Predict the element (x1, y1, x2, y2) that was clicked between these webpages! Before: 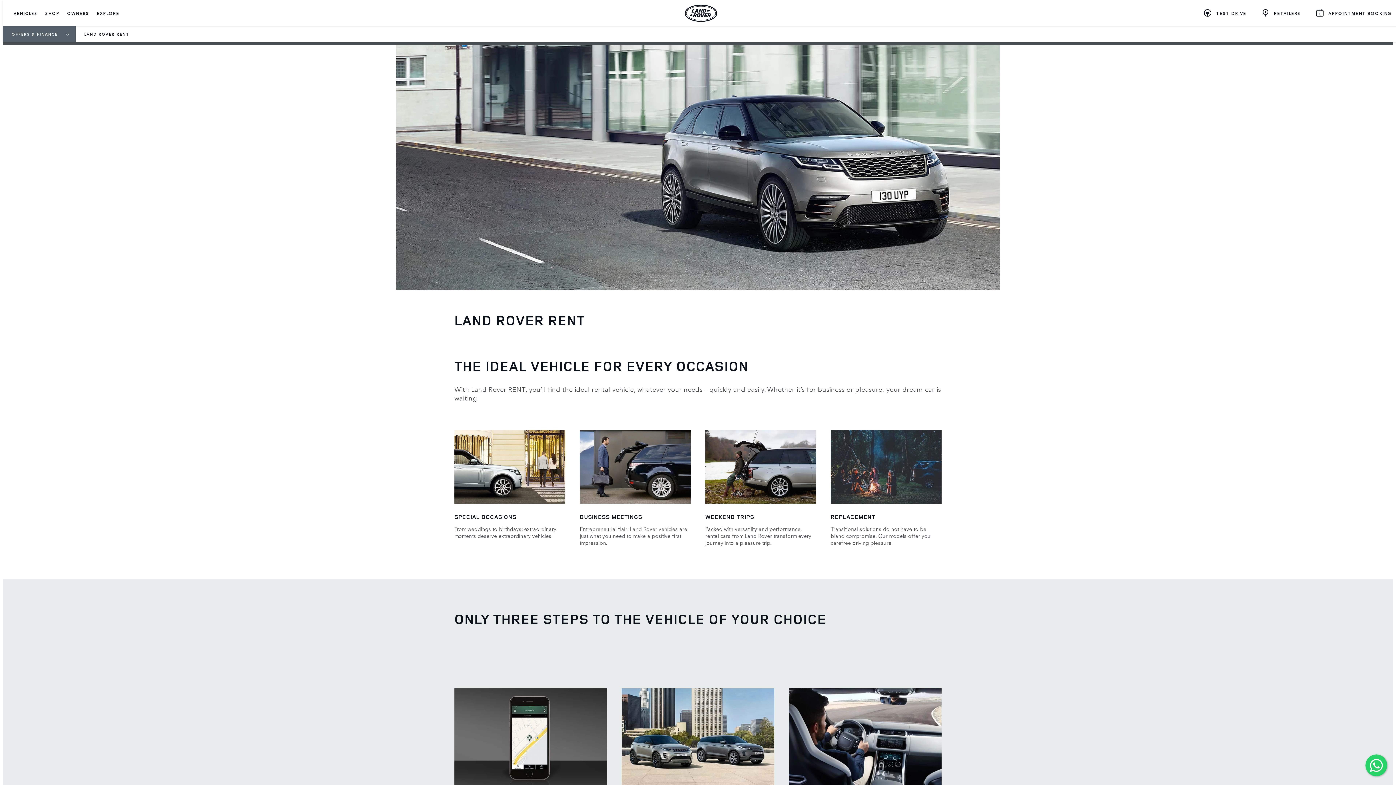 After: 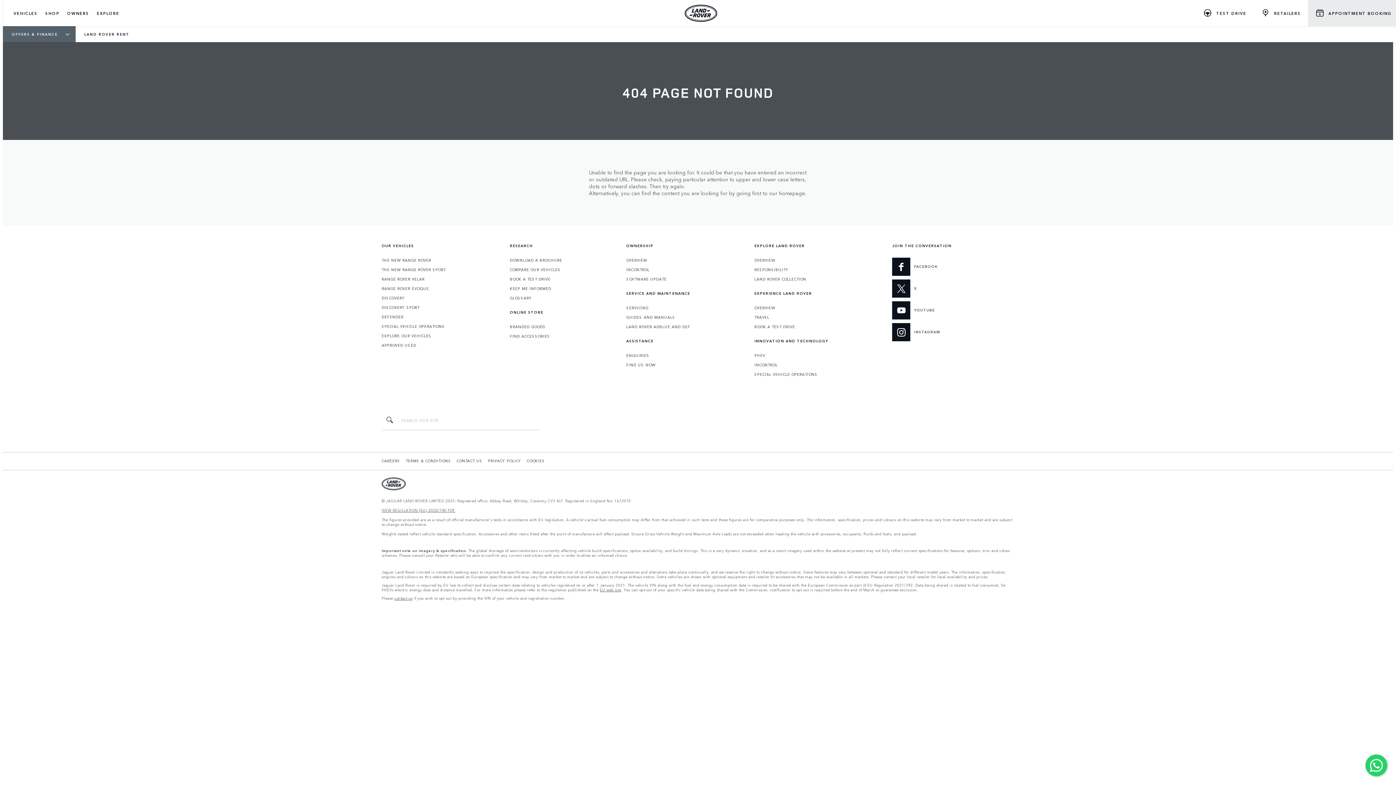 Action: label: APPOINTMENT BOOKING bbox: (1308, 0, 1399, 26)